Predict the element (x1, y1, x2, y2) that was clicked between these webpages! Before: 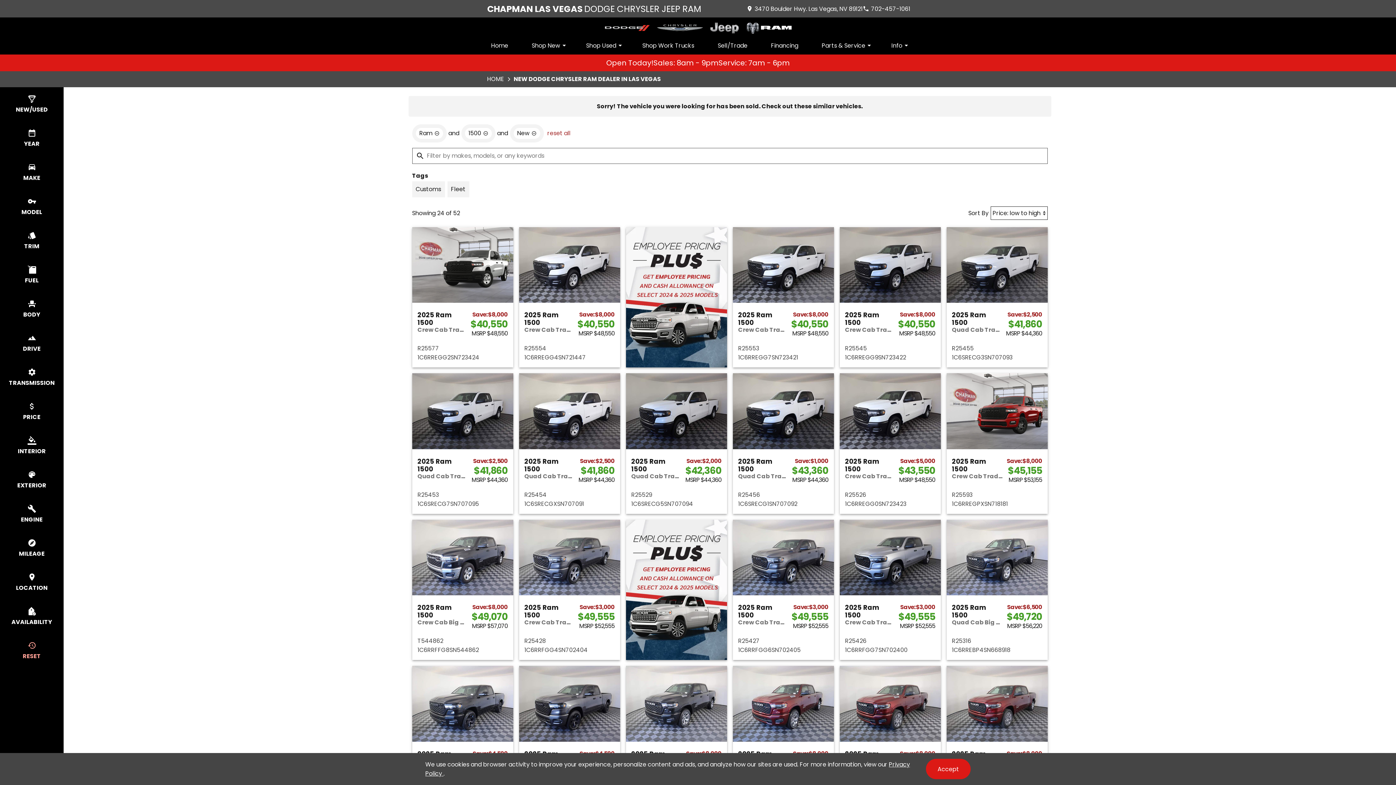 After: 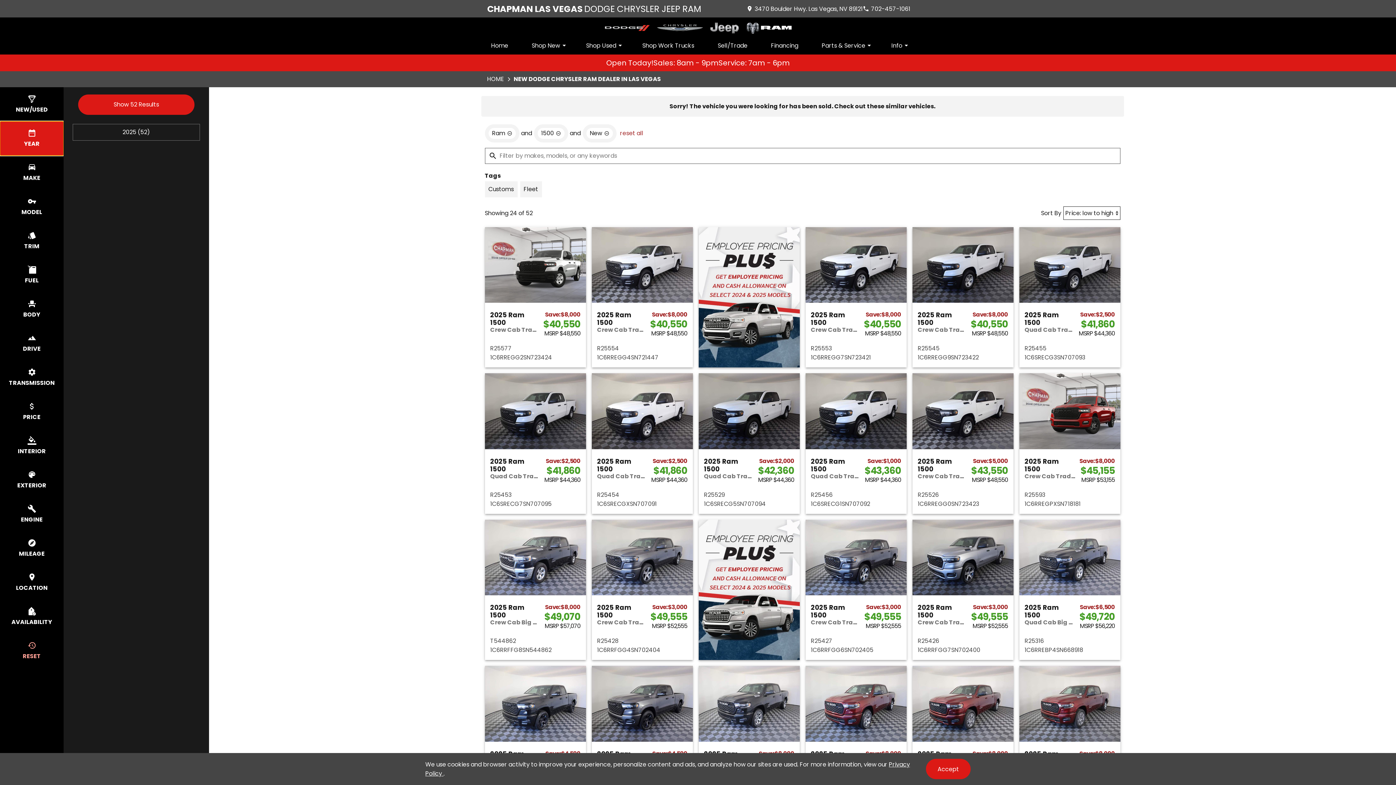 Action: bbox: (0, 121, 63, 155) label: select year